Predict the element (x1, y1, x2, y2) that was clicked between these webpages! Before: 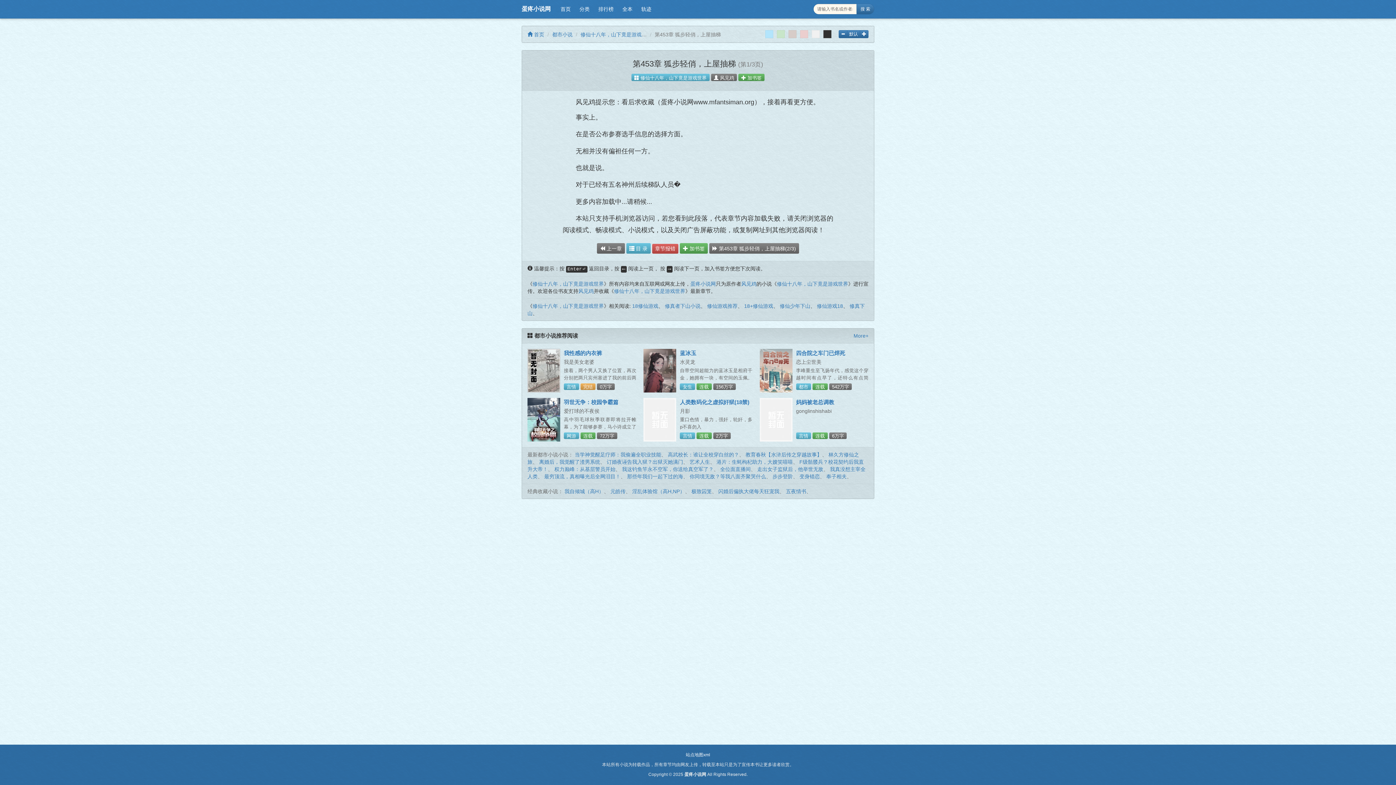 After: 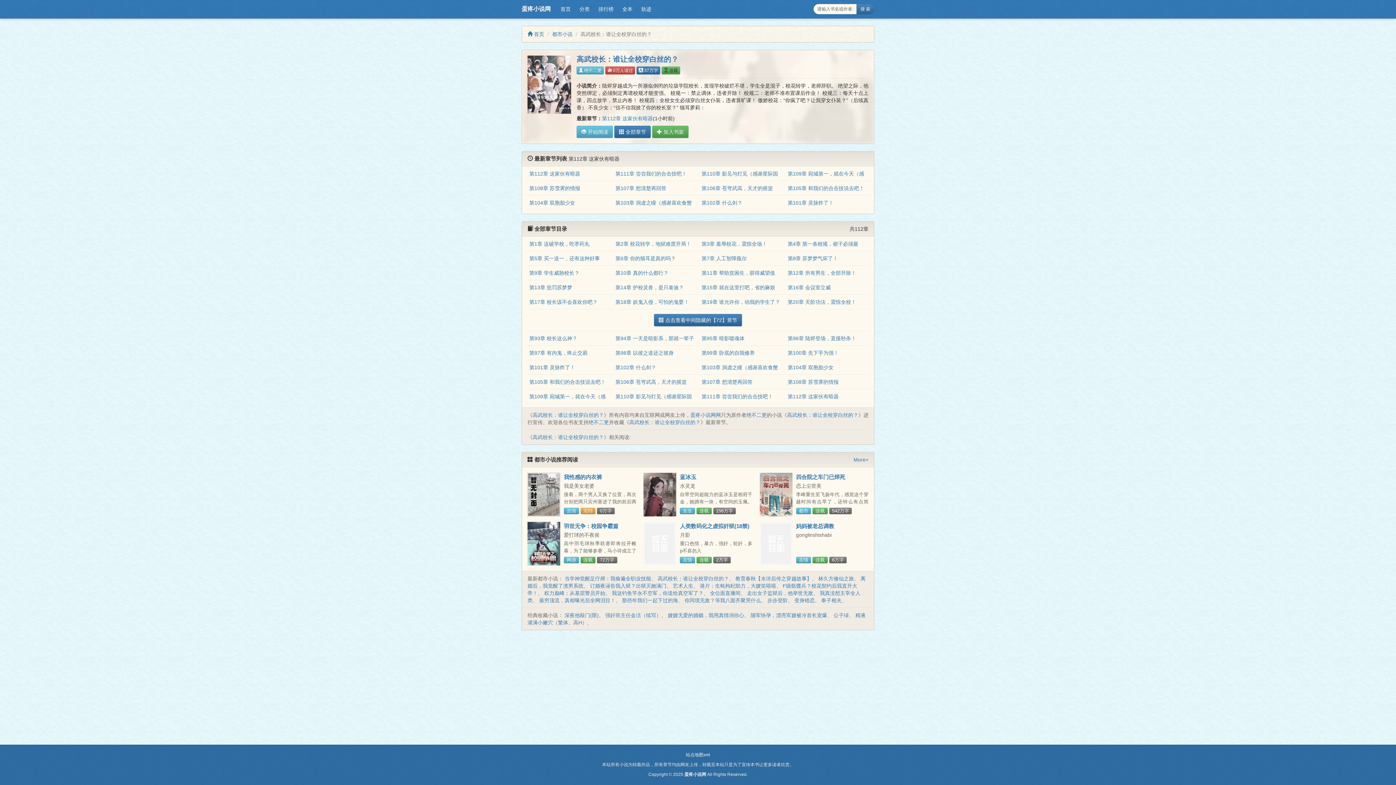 Action: label: 高武校长：谁让全校穿白丝的？ bbox: (668, 451, 739, 457)